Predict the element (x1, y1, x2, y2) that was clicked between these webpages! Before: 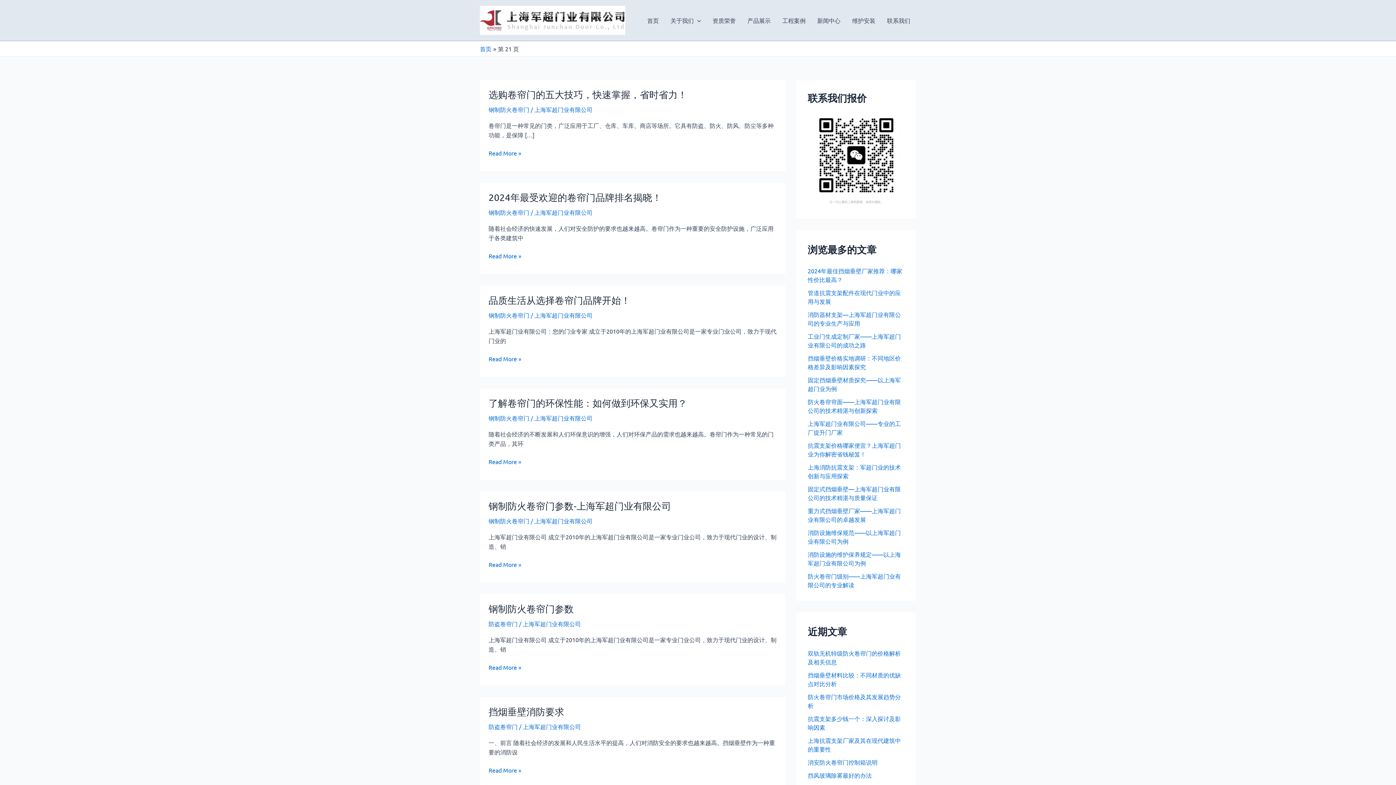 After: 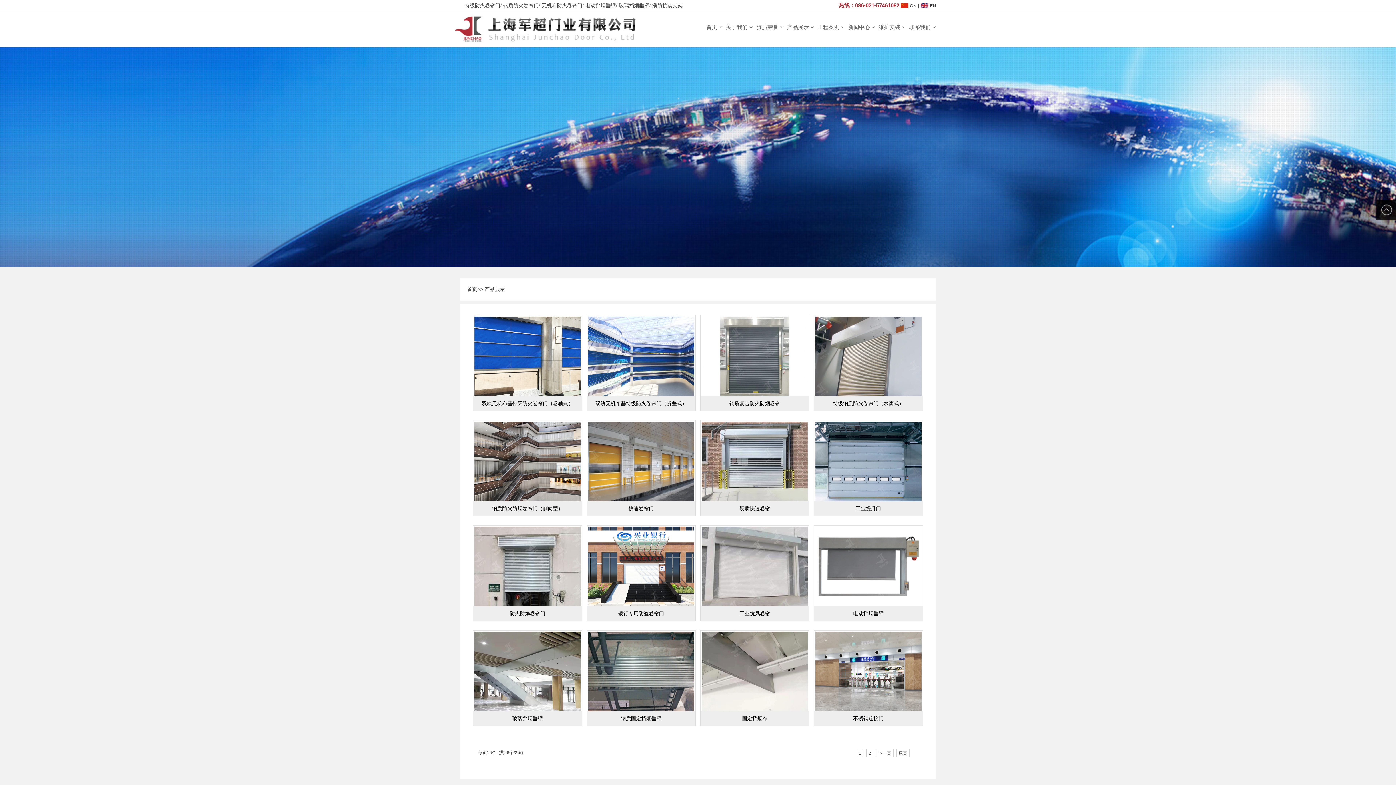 Action: label: 产品展示 bbox: (741, 5, 776, 34)